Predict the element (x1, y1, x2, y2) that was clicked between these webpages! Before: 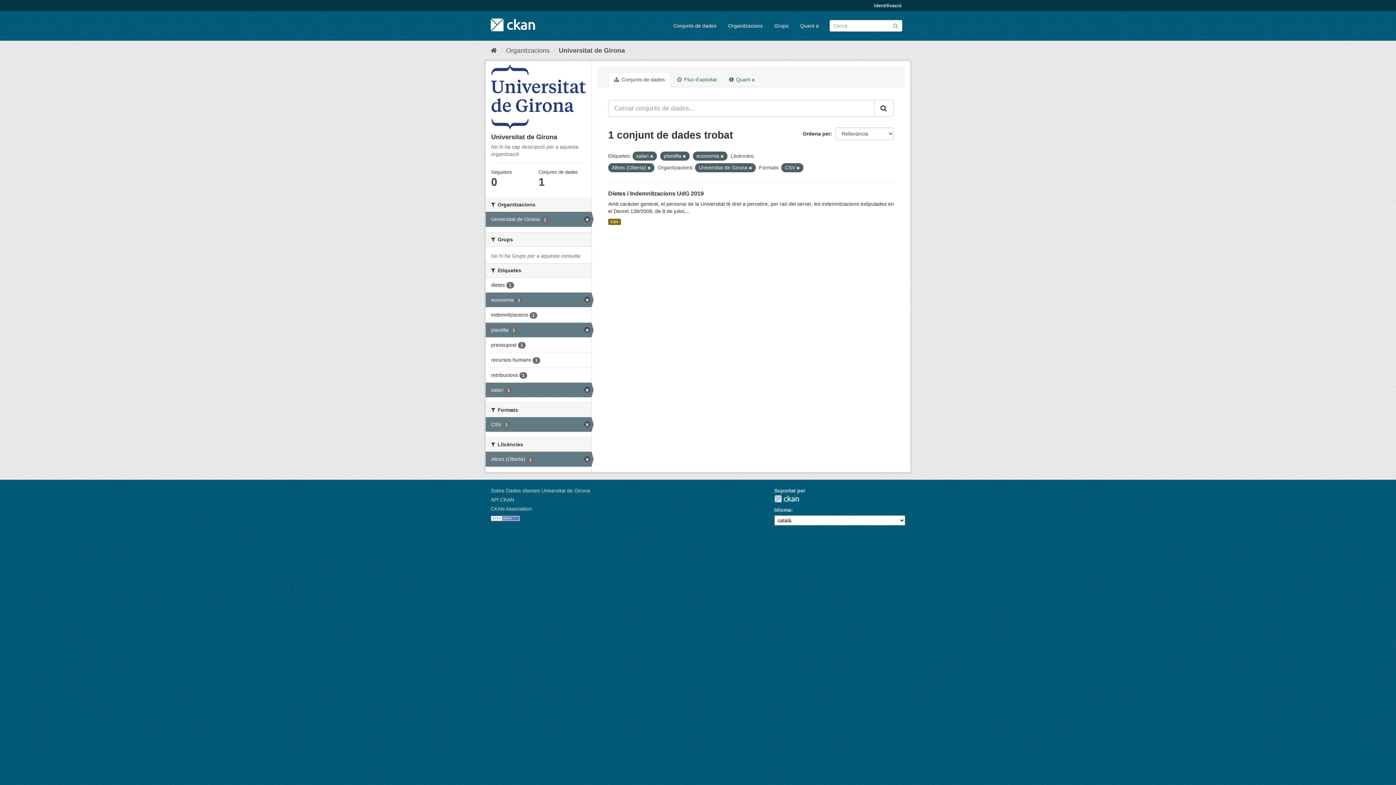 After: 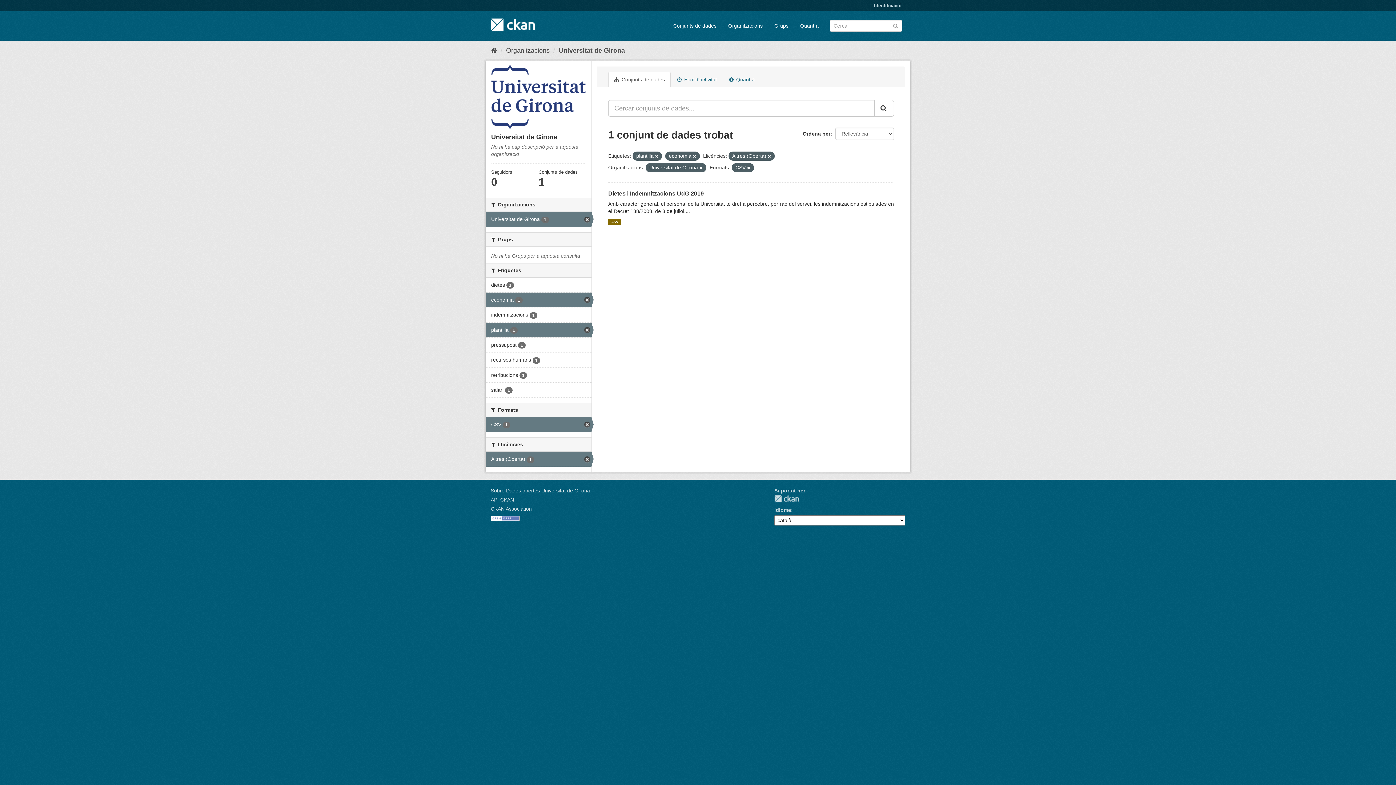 Action: label: salari 1 bbox: (485, 382, 591, 397)